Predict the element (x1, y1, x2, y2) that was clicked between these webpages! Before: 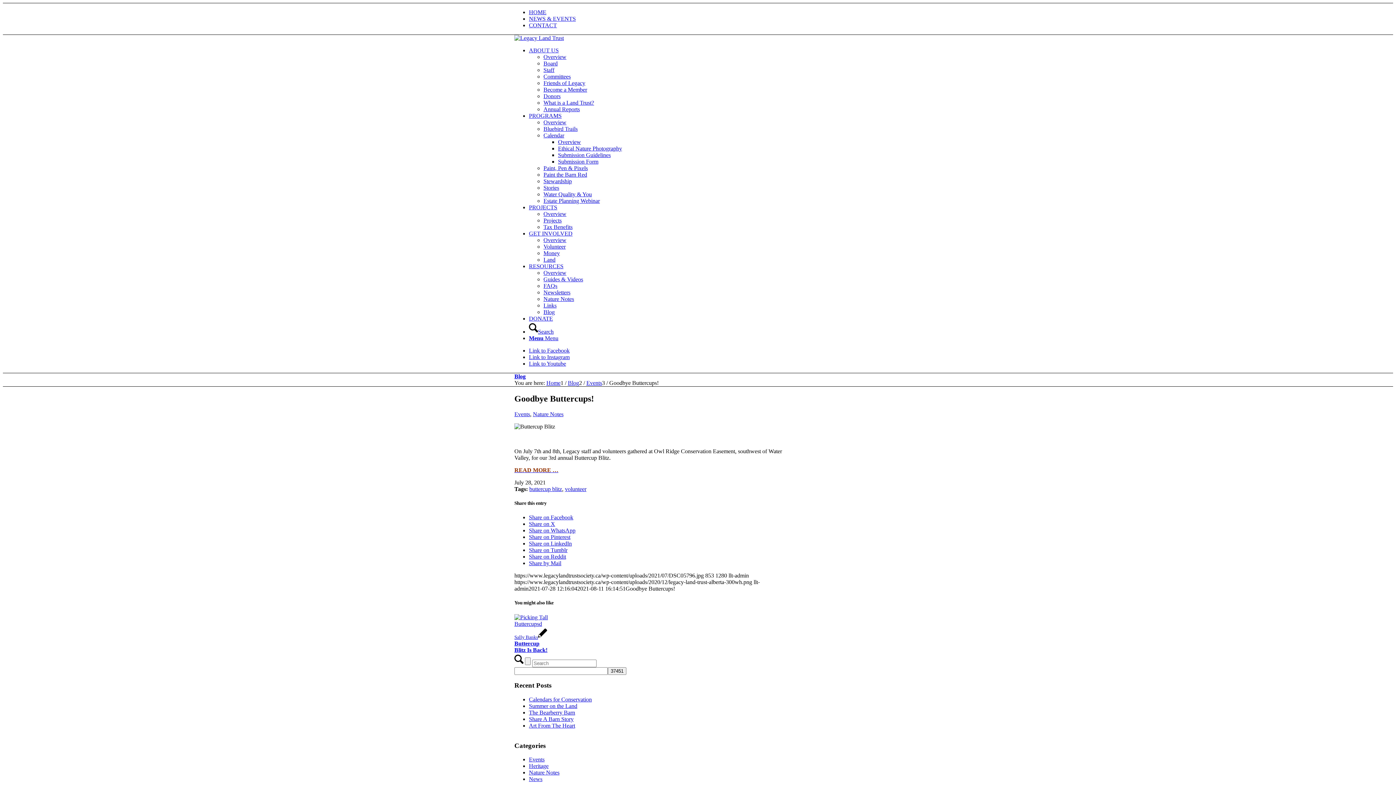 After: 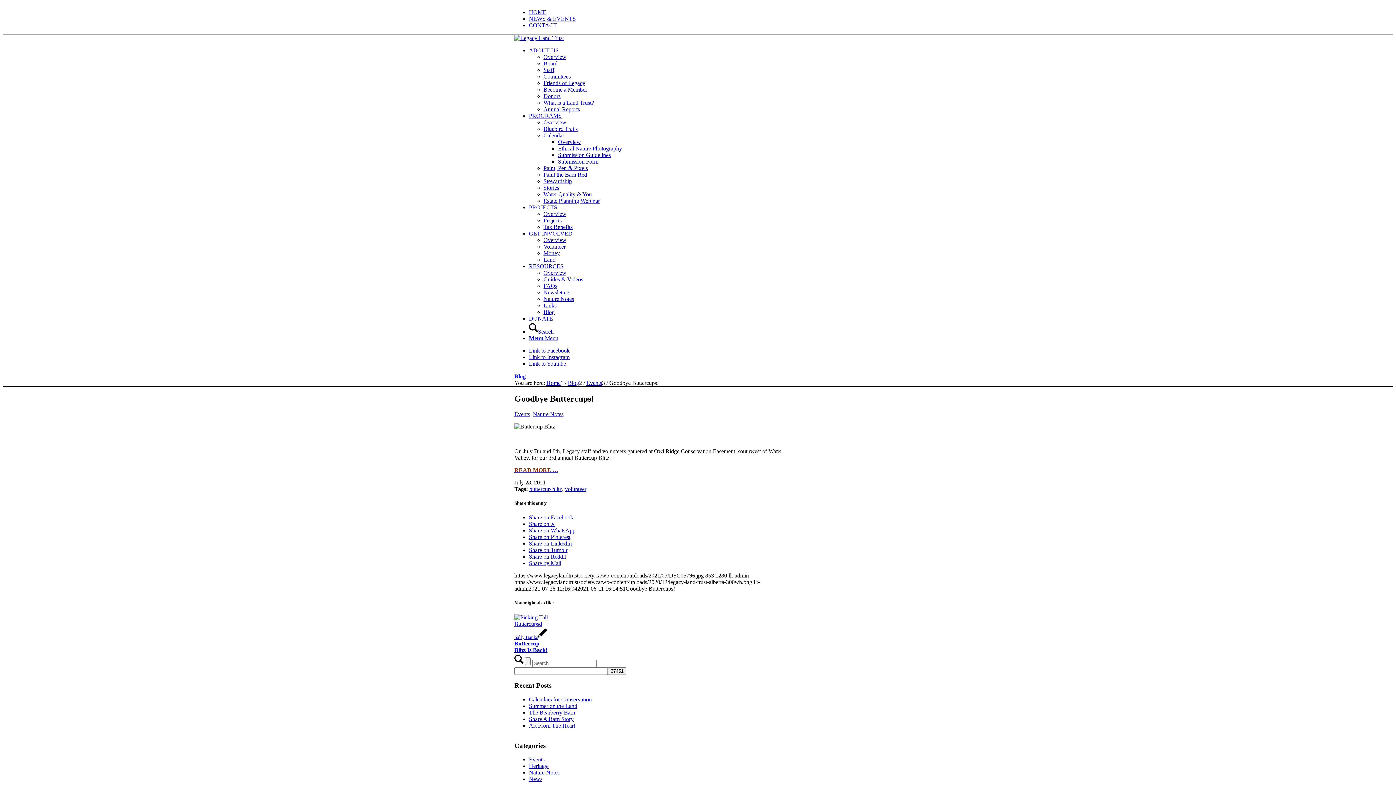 Action: bbox: (529, 347, 569, 353) label: Link to Facebook